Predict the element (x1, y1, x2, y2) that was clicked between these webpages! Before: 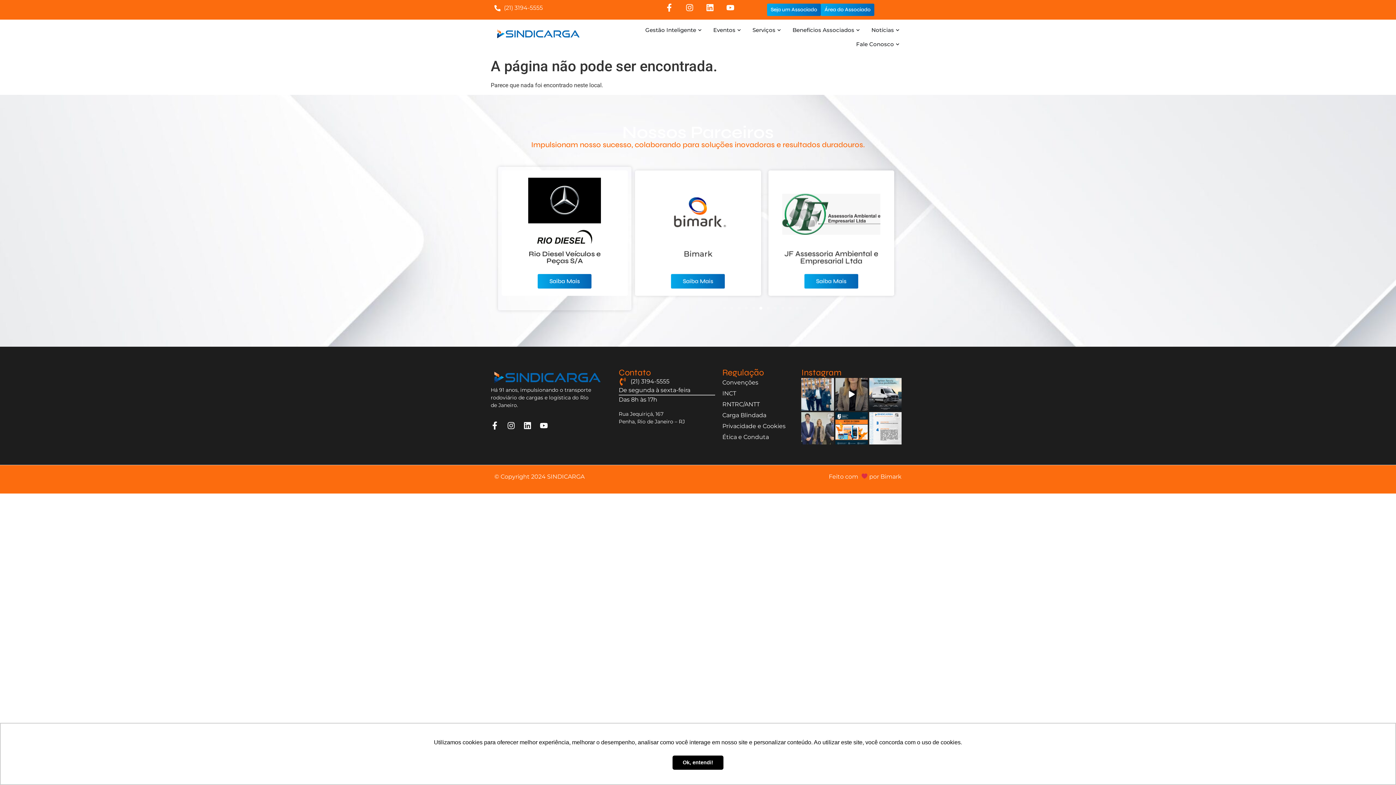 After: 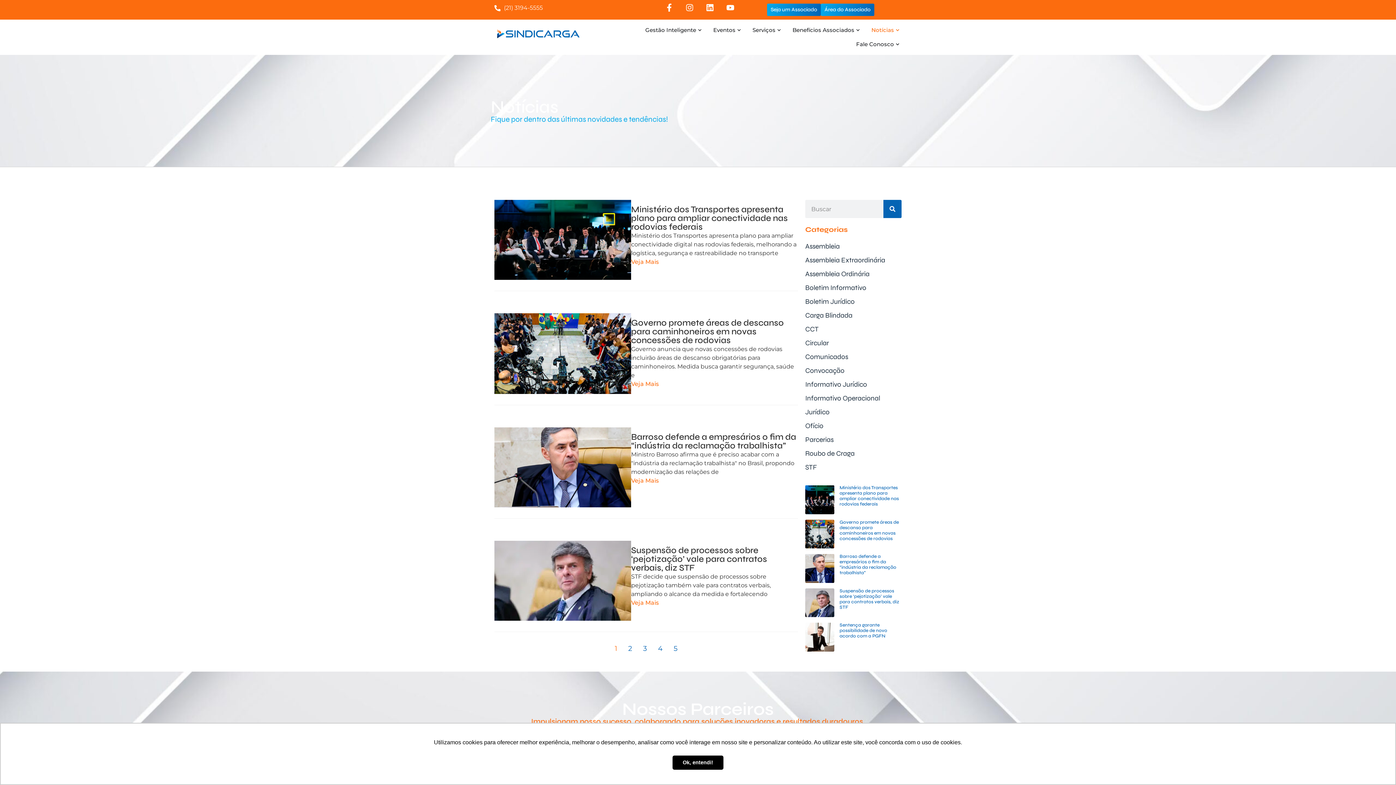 Action: bbox: (871, 26, 894, 34) label: Notícias